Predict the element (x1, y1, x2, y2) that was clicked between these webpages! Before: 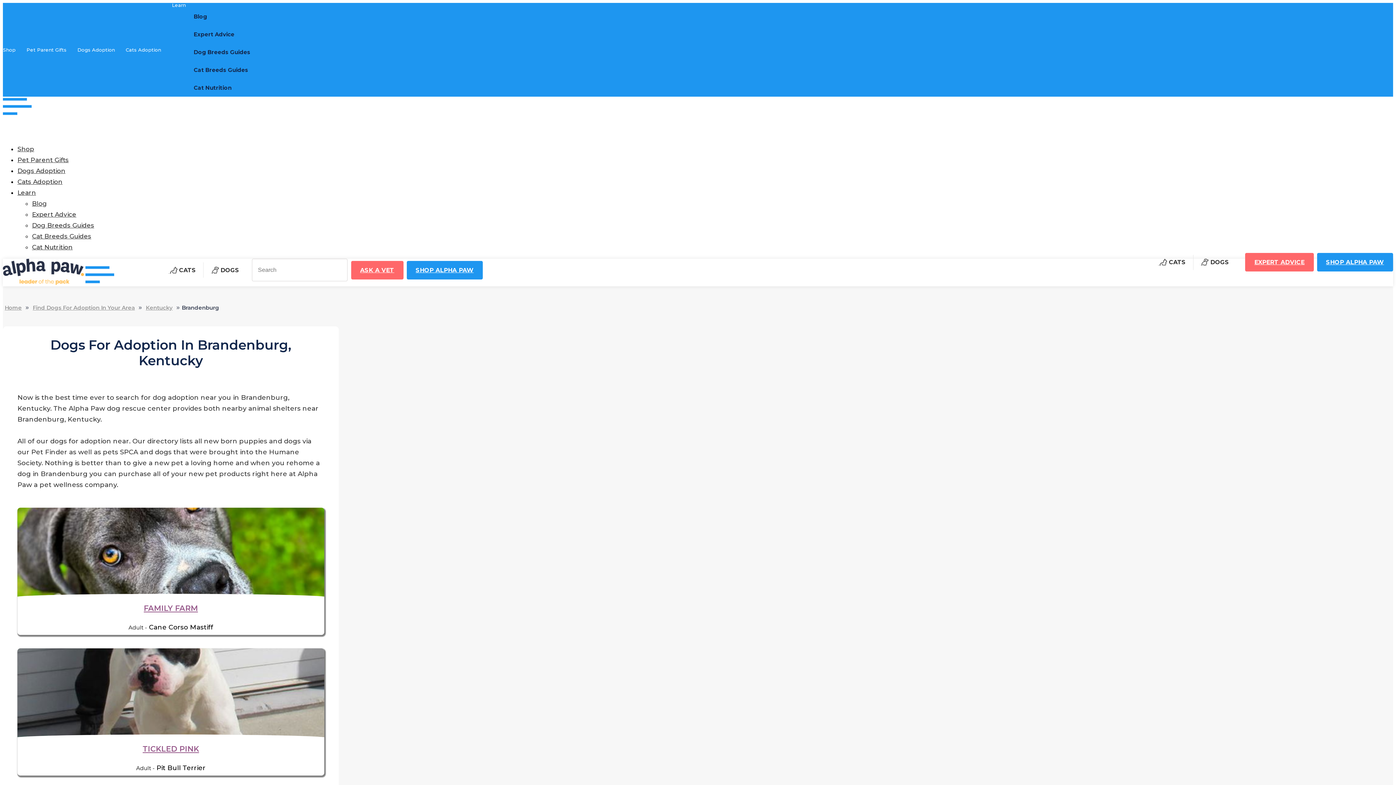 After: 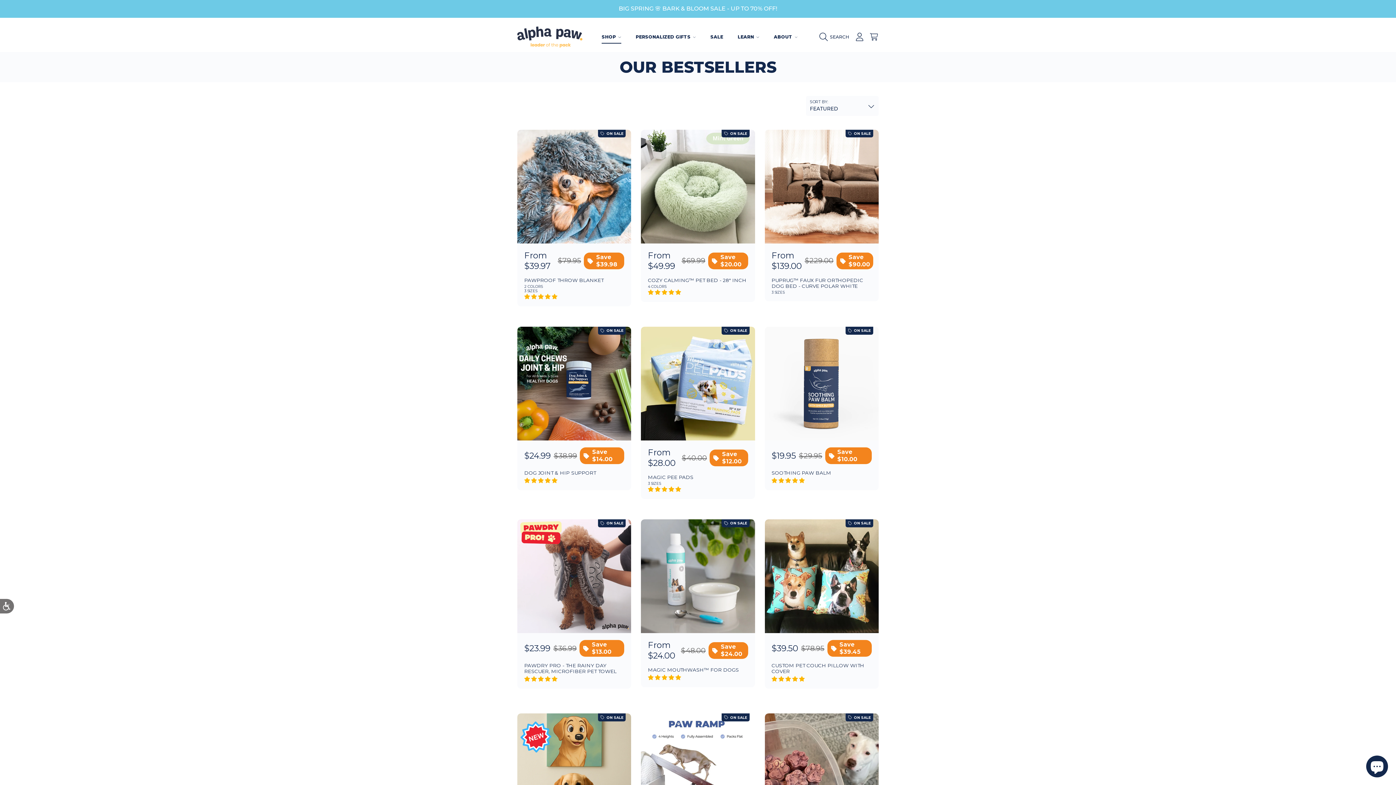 Action: label: Shop bbox: (17, 145, 34, 152)